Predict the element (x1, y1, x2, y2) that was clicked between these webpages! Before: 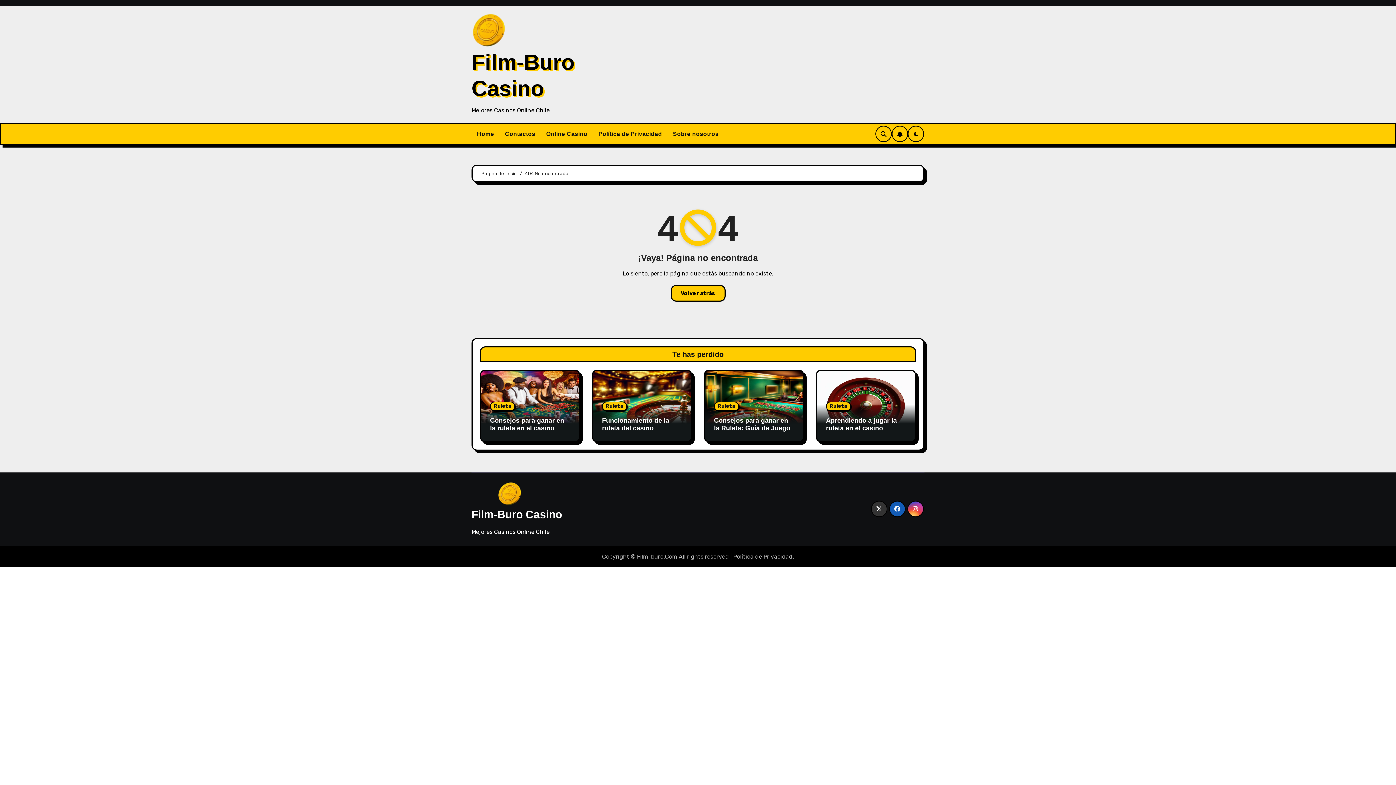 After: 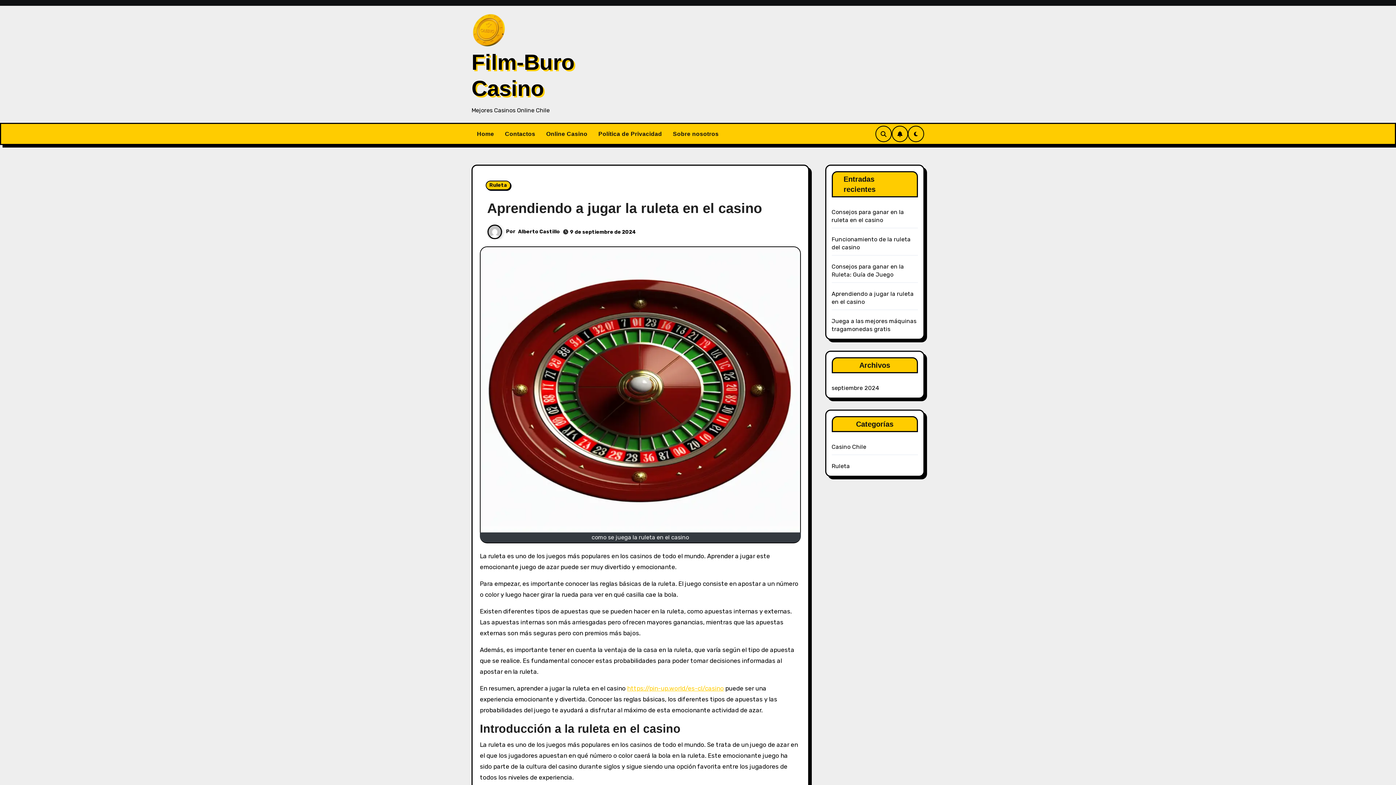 Action: bbox: (826, 417, 897, 432) label: Aprendiendo a jugar la ruleta en el casino